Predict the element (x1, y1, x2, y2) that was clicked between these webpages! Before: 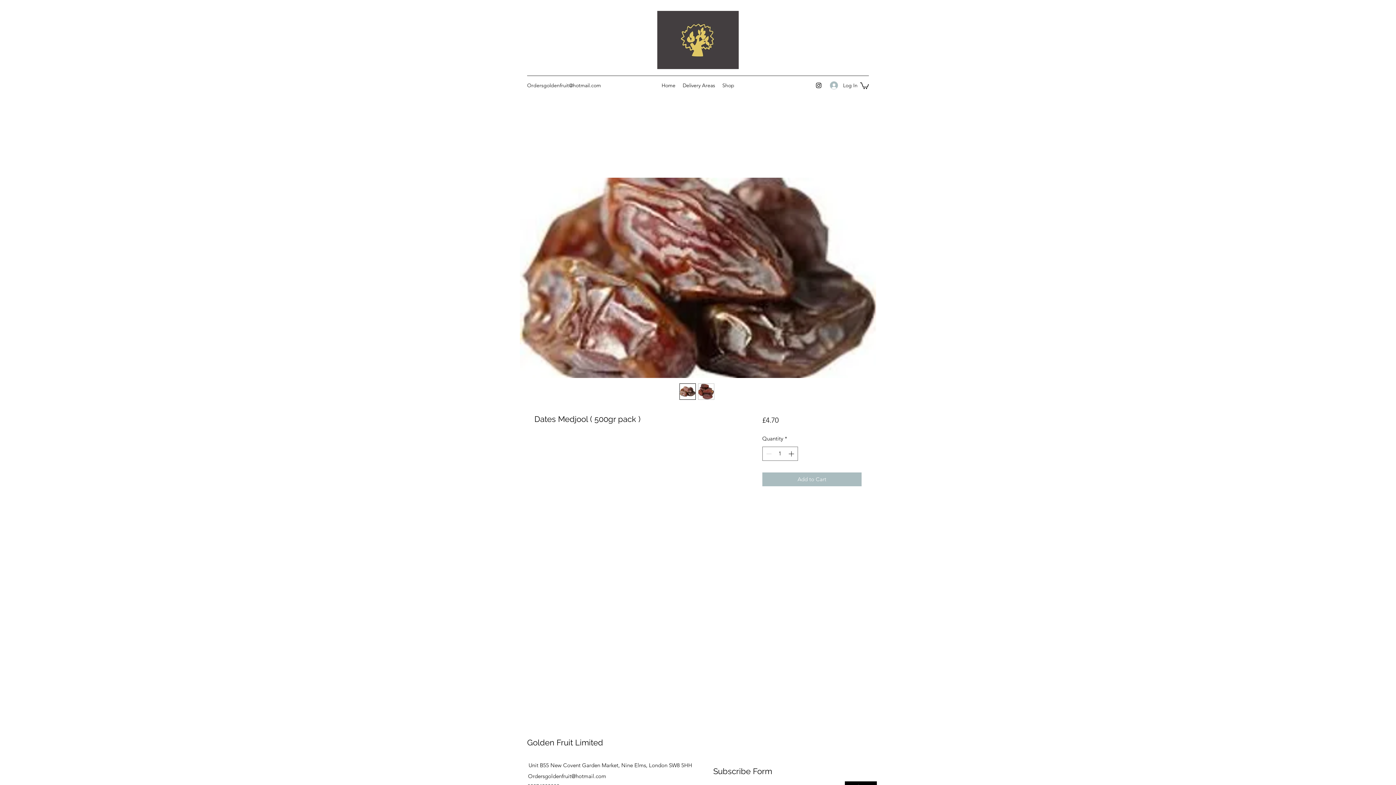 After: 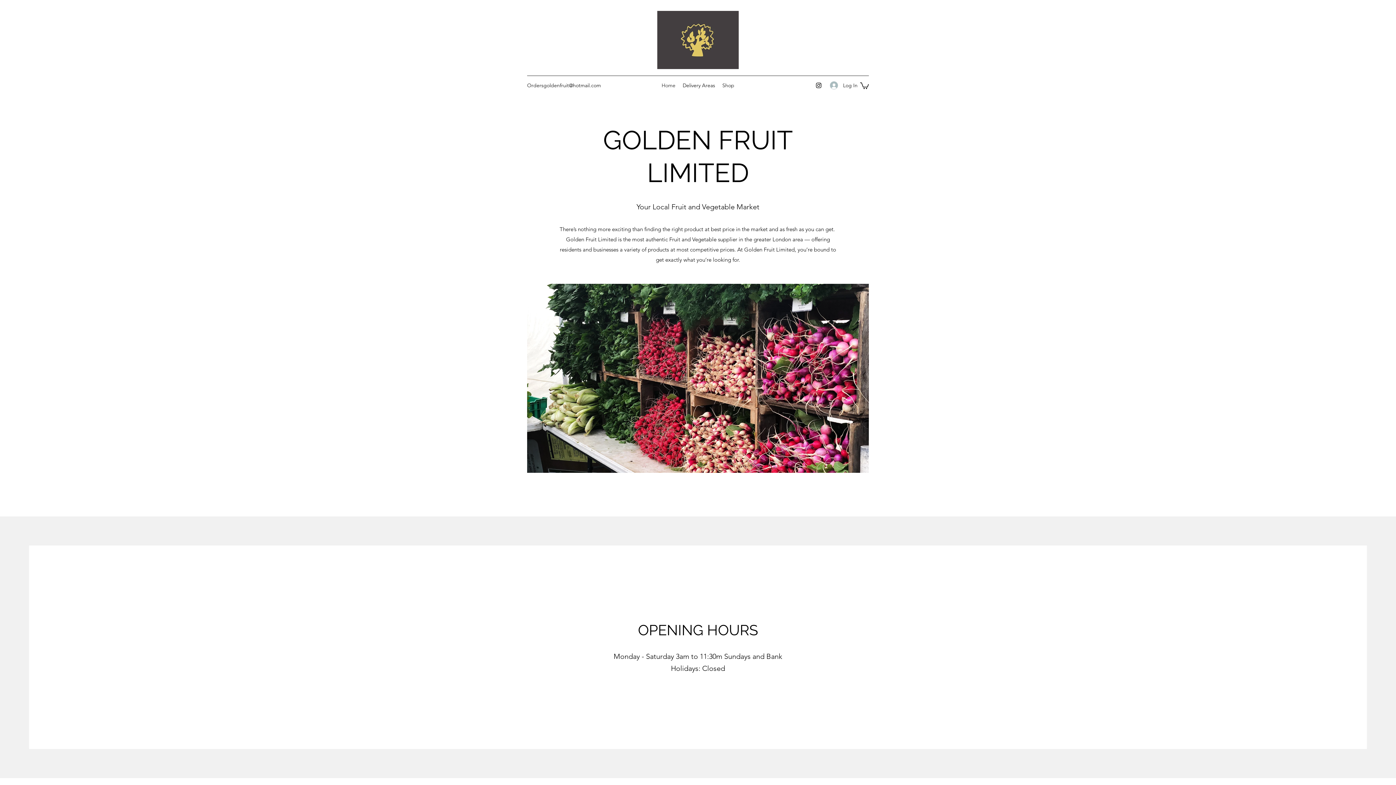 Action: bbox: (527, 738, 603, 747) label: Golden Fruit Limited